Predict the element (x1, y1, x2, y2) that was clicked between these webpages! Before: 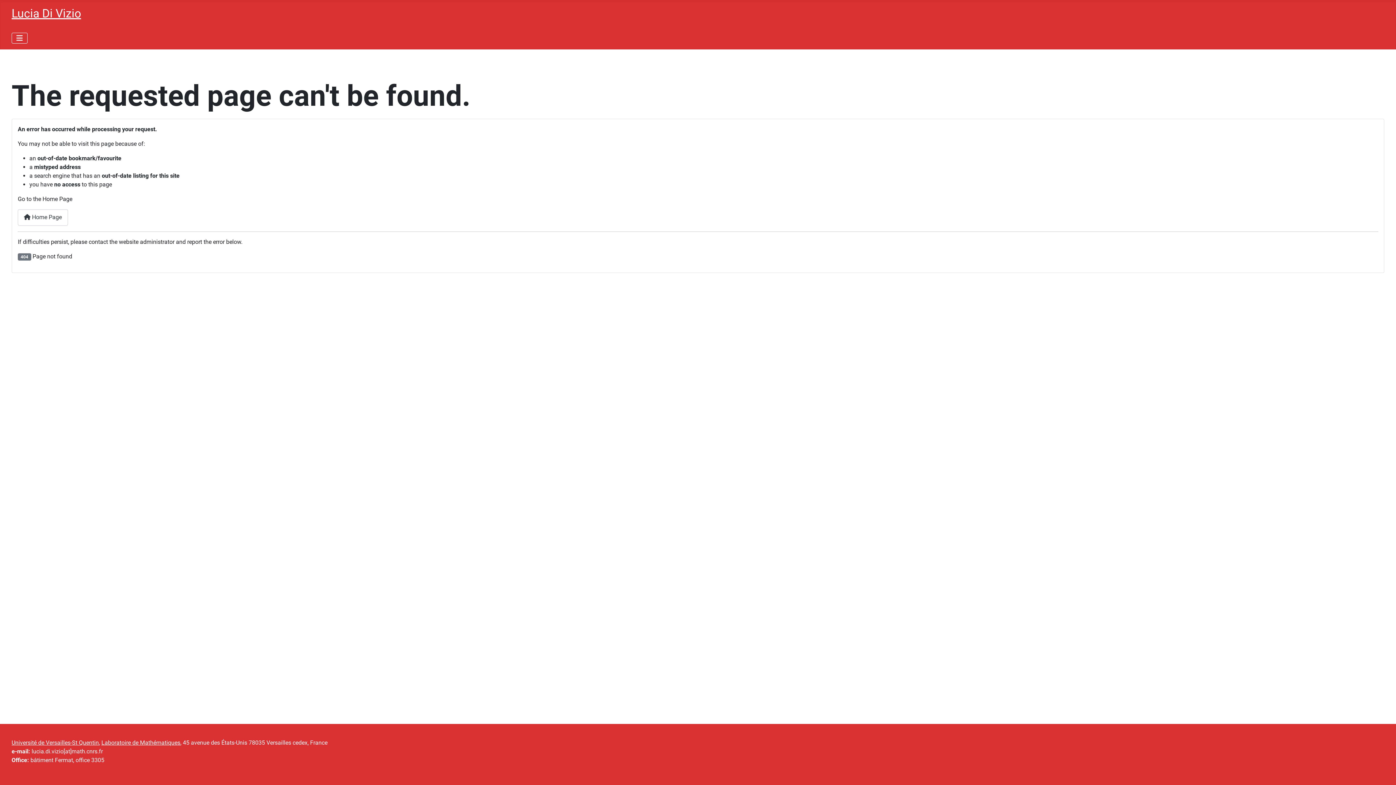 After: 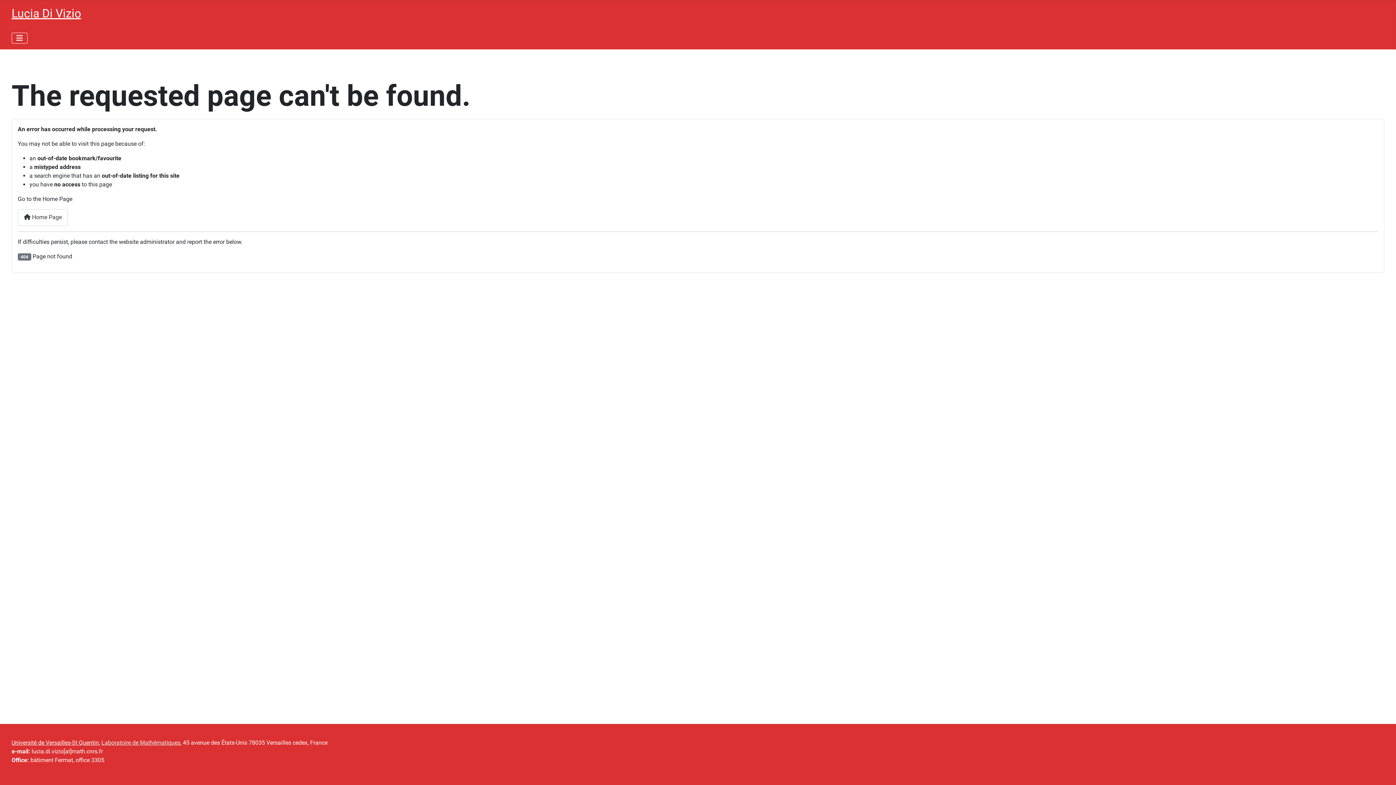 Action: bbox: (101, 739, 180, 746) label: Laboratoire de Mathématiques